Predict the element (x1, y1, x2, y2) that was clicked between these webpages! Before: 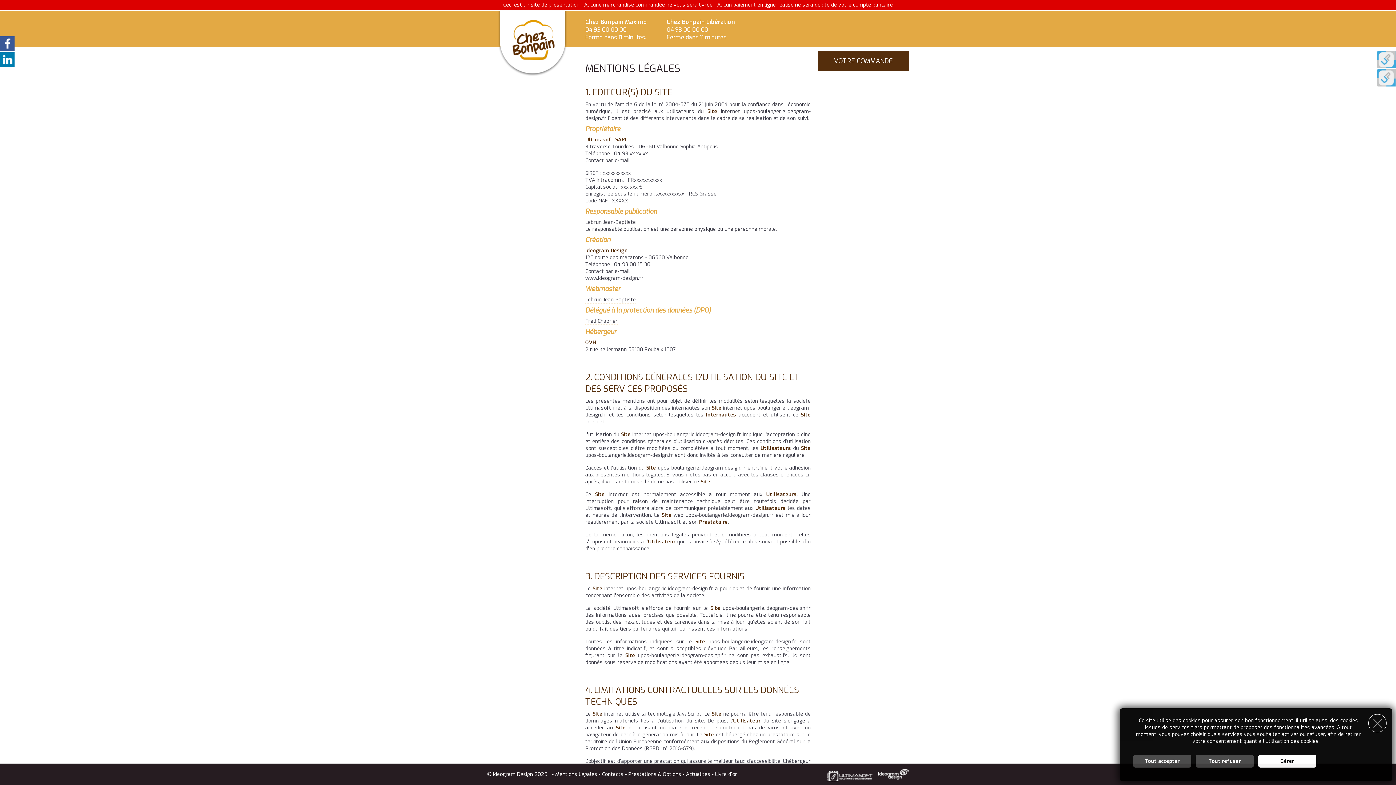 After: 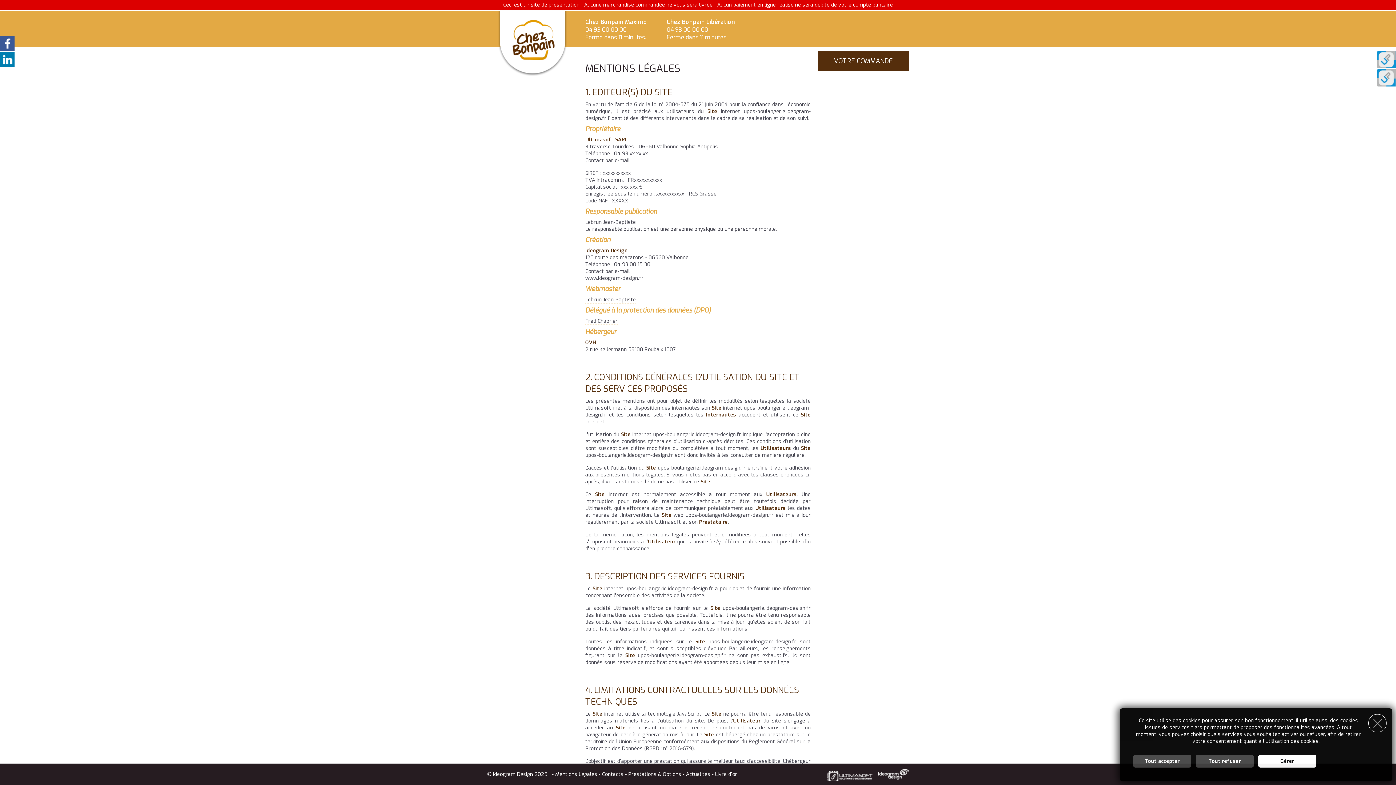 Action: bbox: (666, 25, 708, 33) label: 04 93 00 00 00